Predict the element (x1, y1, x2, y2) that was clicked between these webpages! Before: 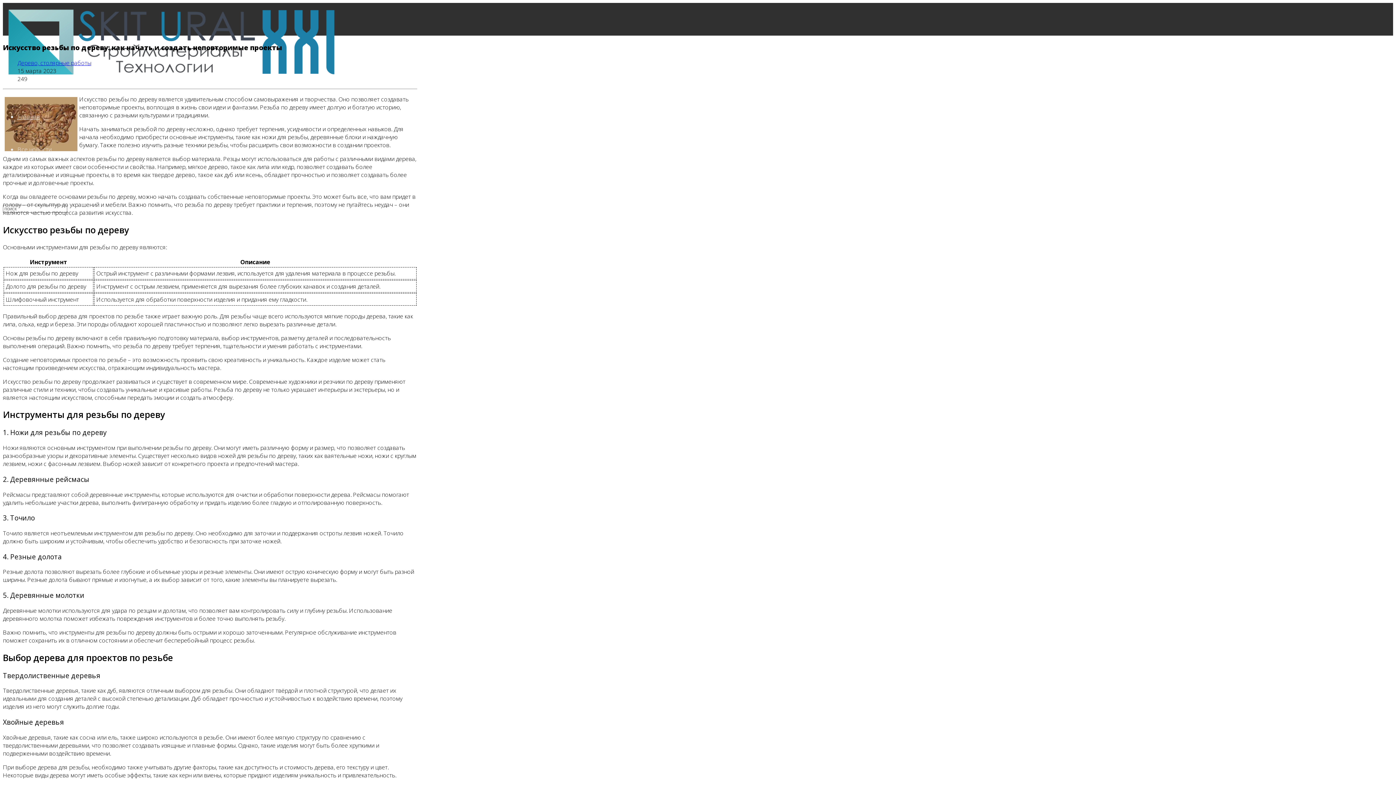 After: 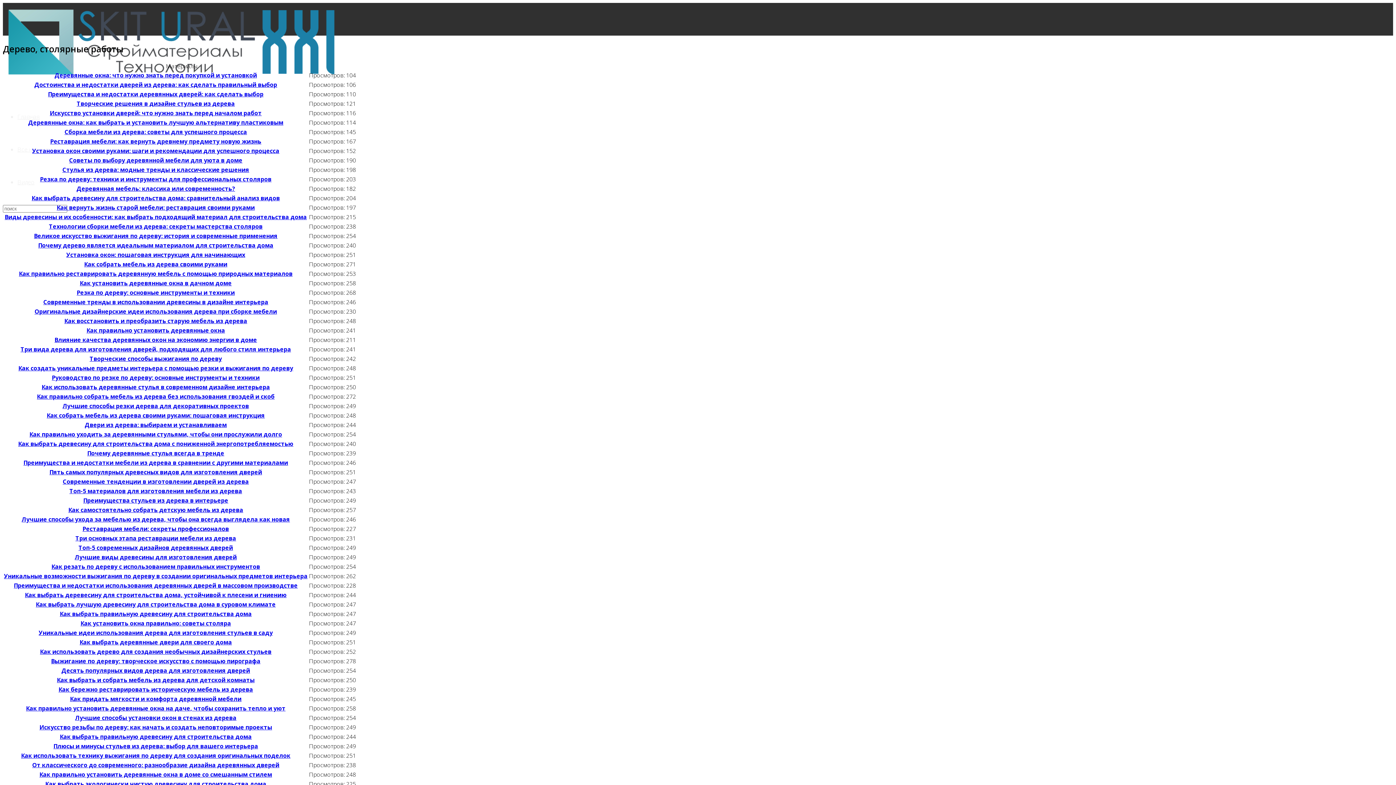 Action: label: Дерево, столярные работы bbox: (17, 58, 91, 66)